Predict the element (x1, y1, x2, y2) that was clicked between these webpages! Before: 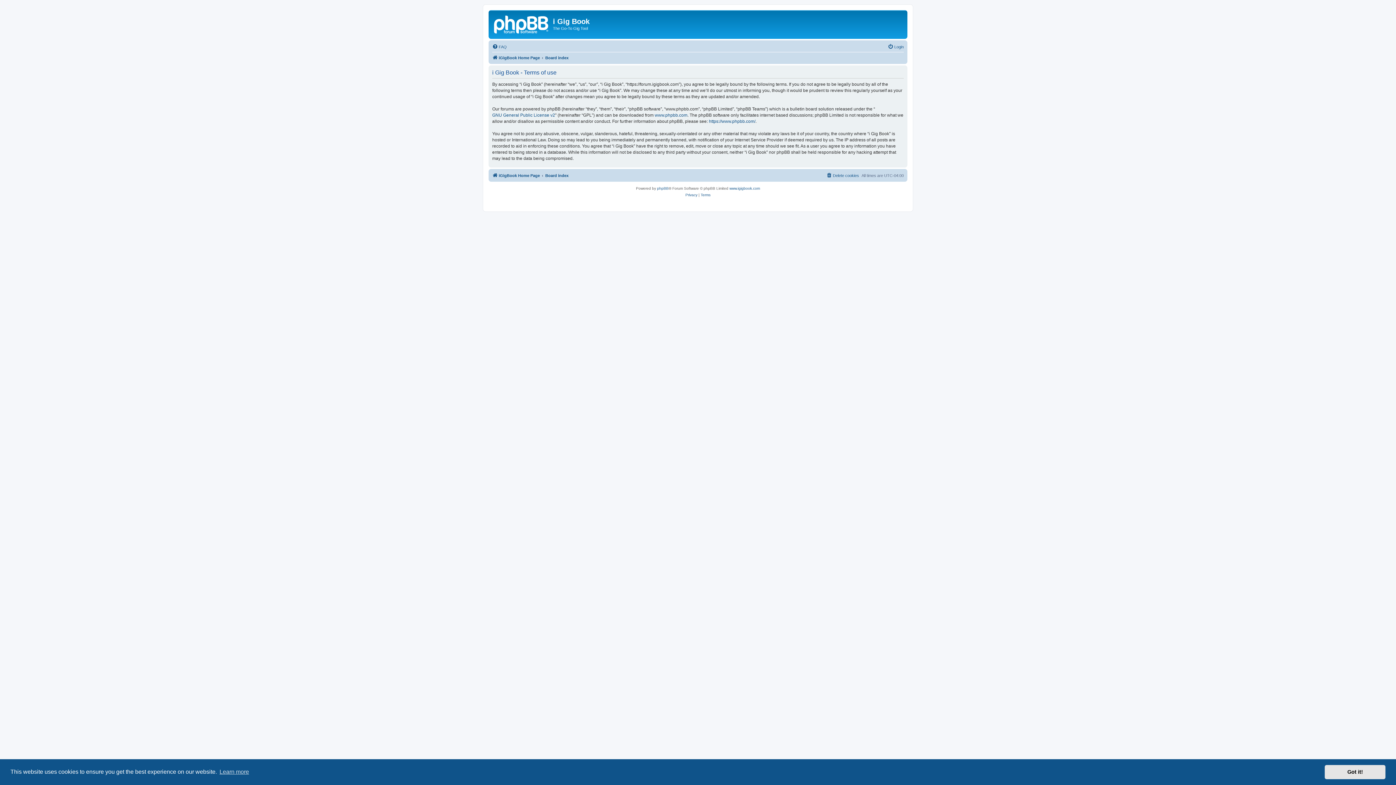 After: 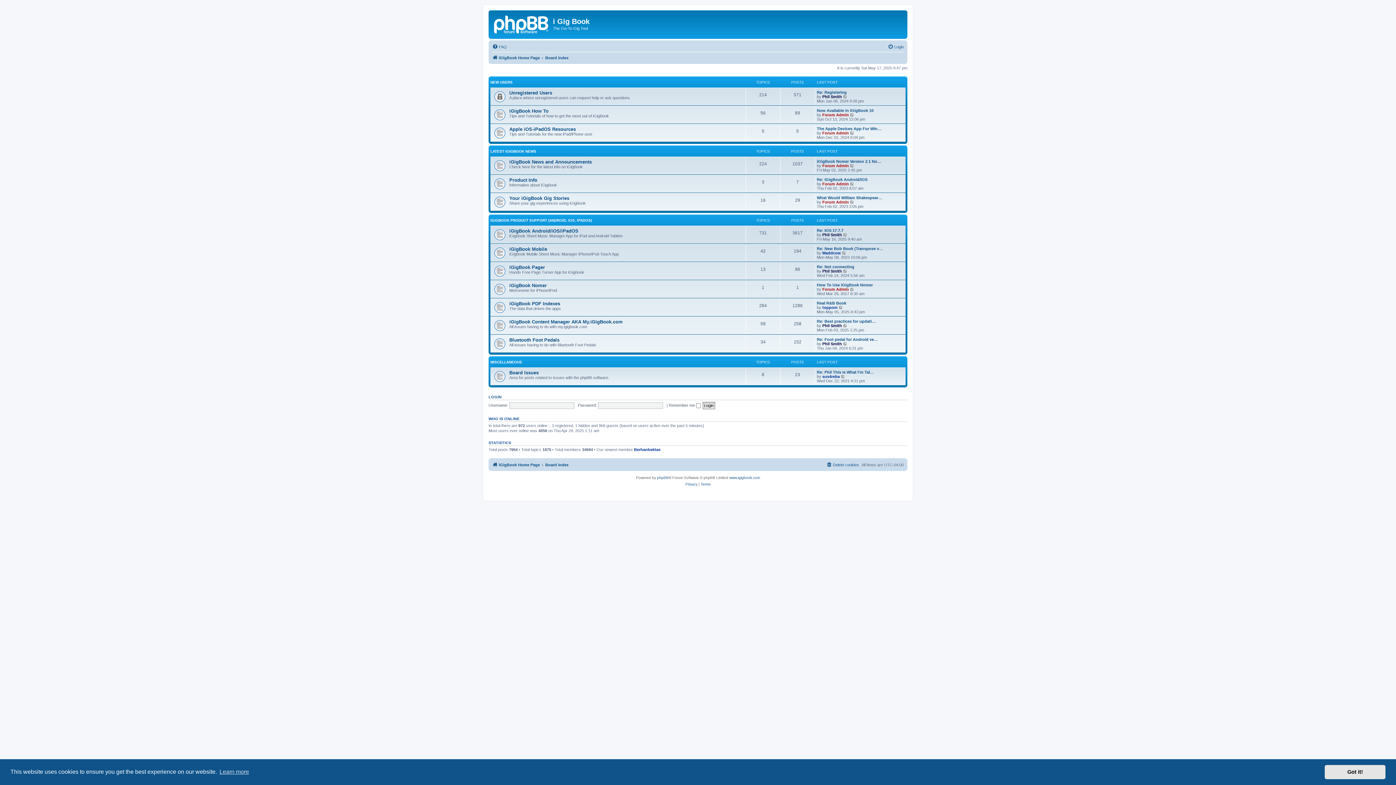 Action: bbox: (545, 171, 568, 179) label: Board index